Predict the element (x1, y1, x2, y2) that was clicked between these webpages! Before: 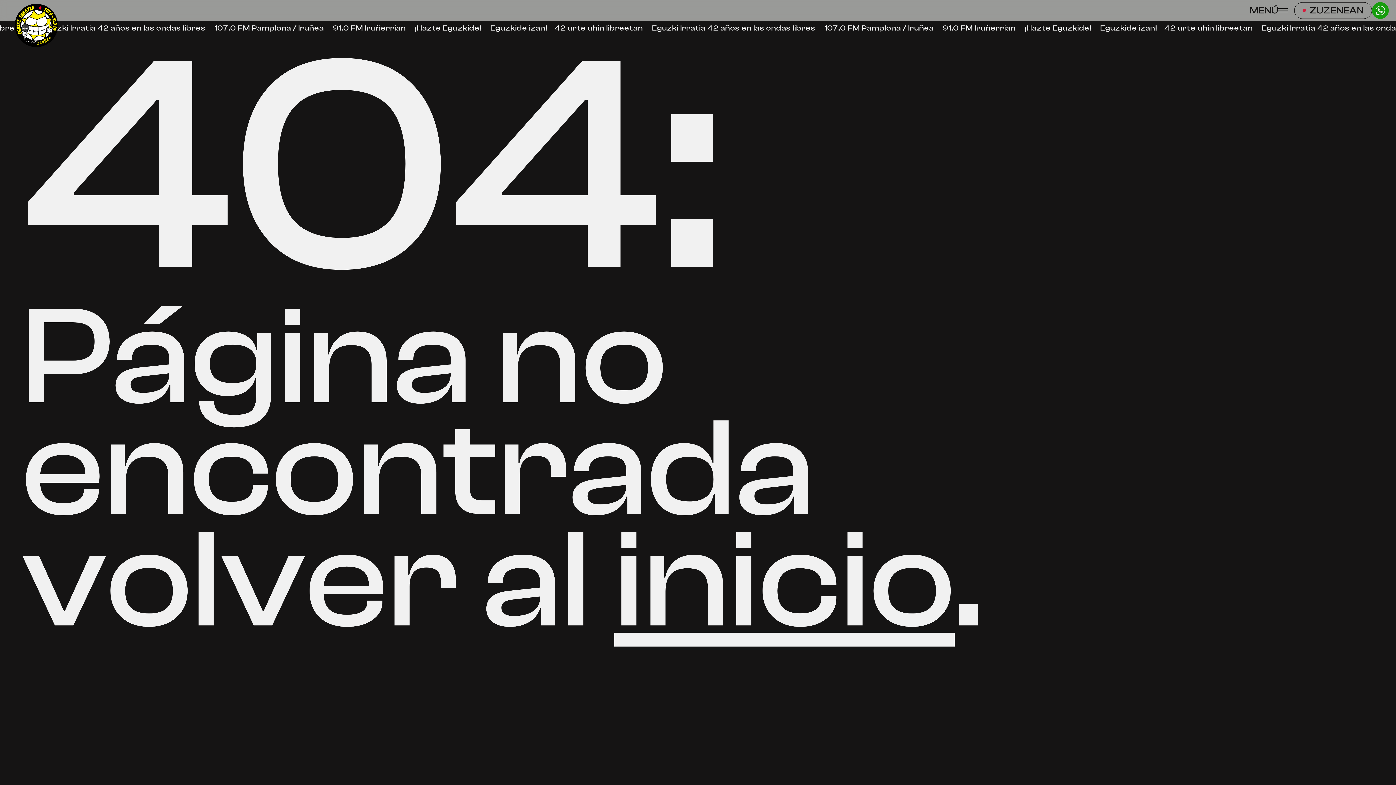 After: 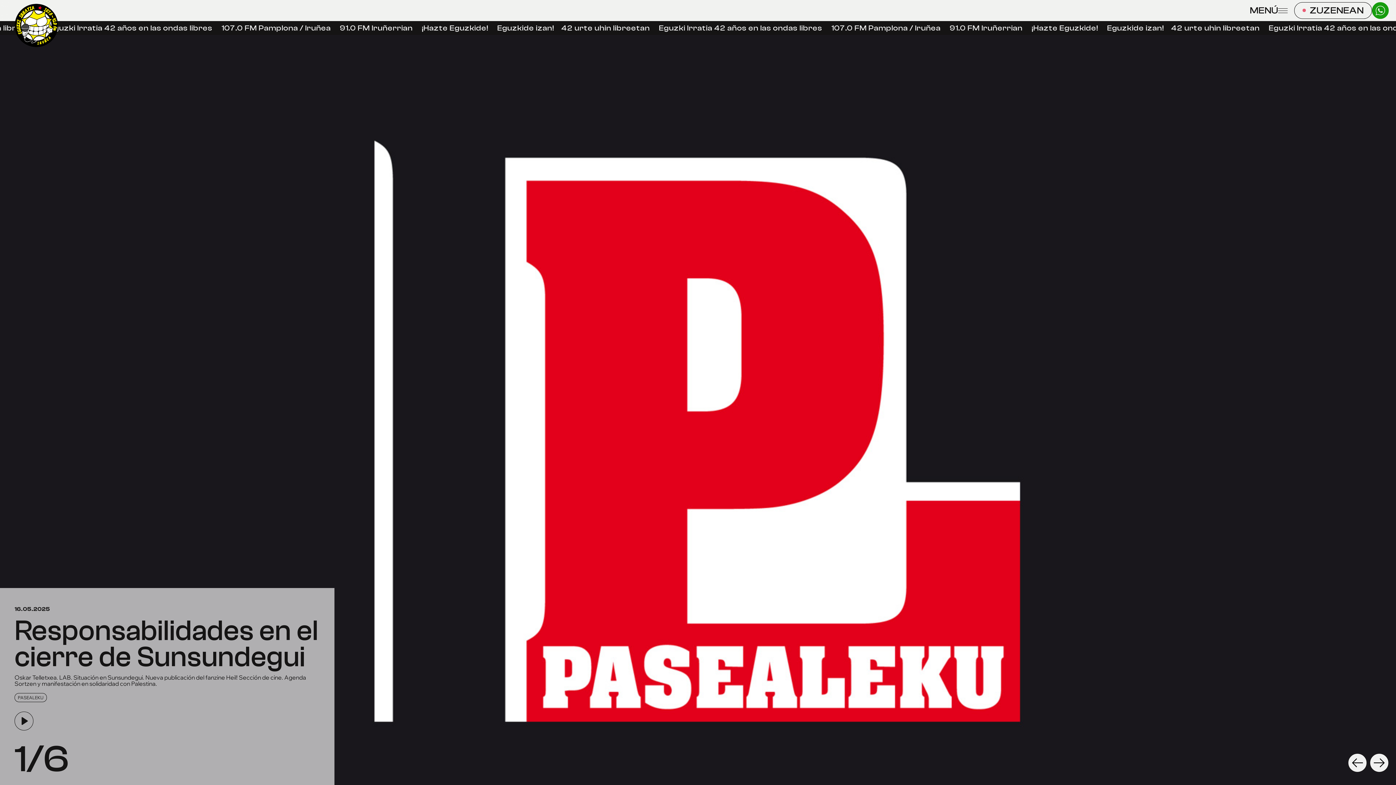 Action: bbox: (614, 501, 954, 660) label: inicio